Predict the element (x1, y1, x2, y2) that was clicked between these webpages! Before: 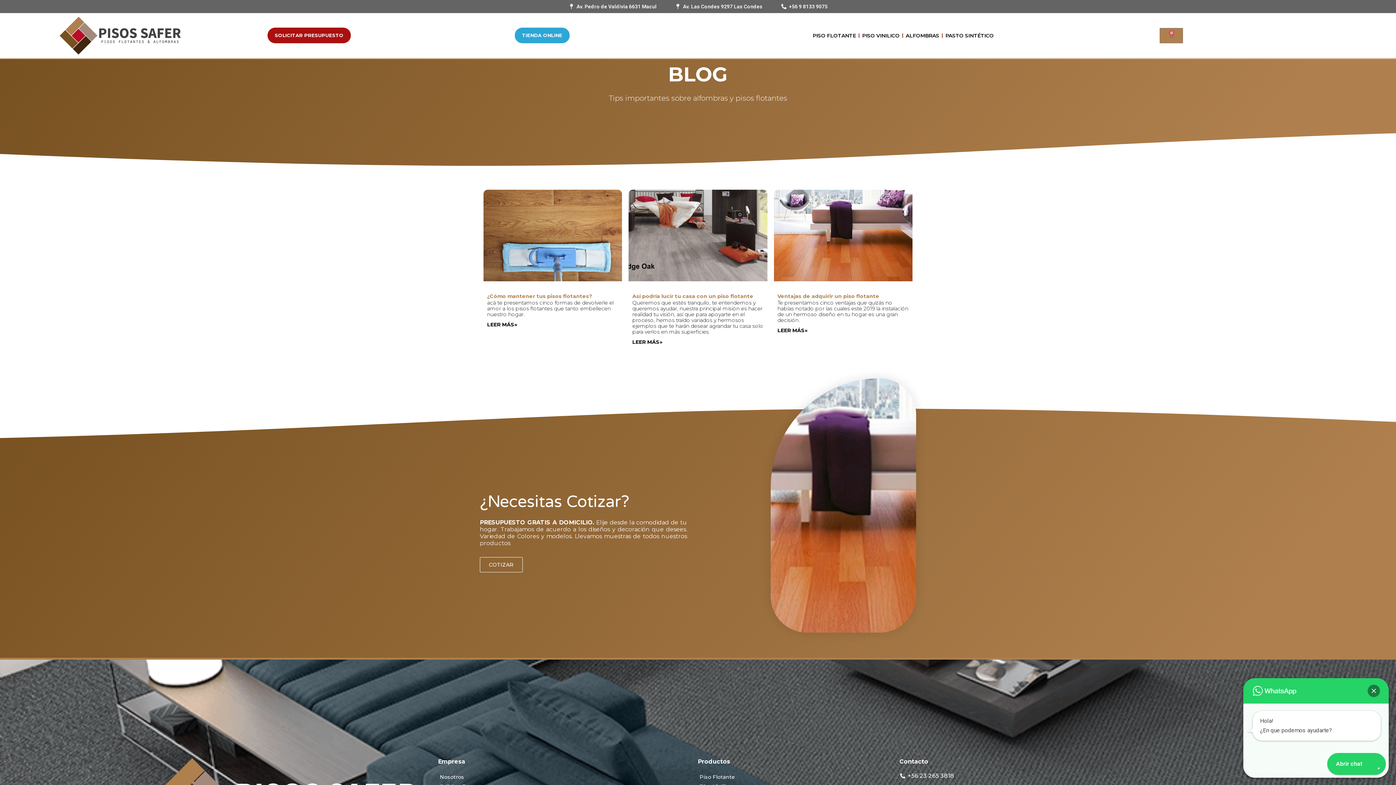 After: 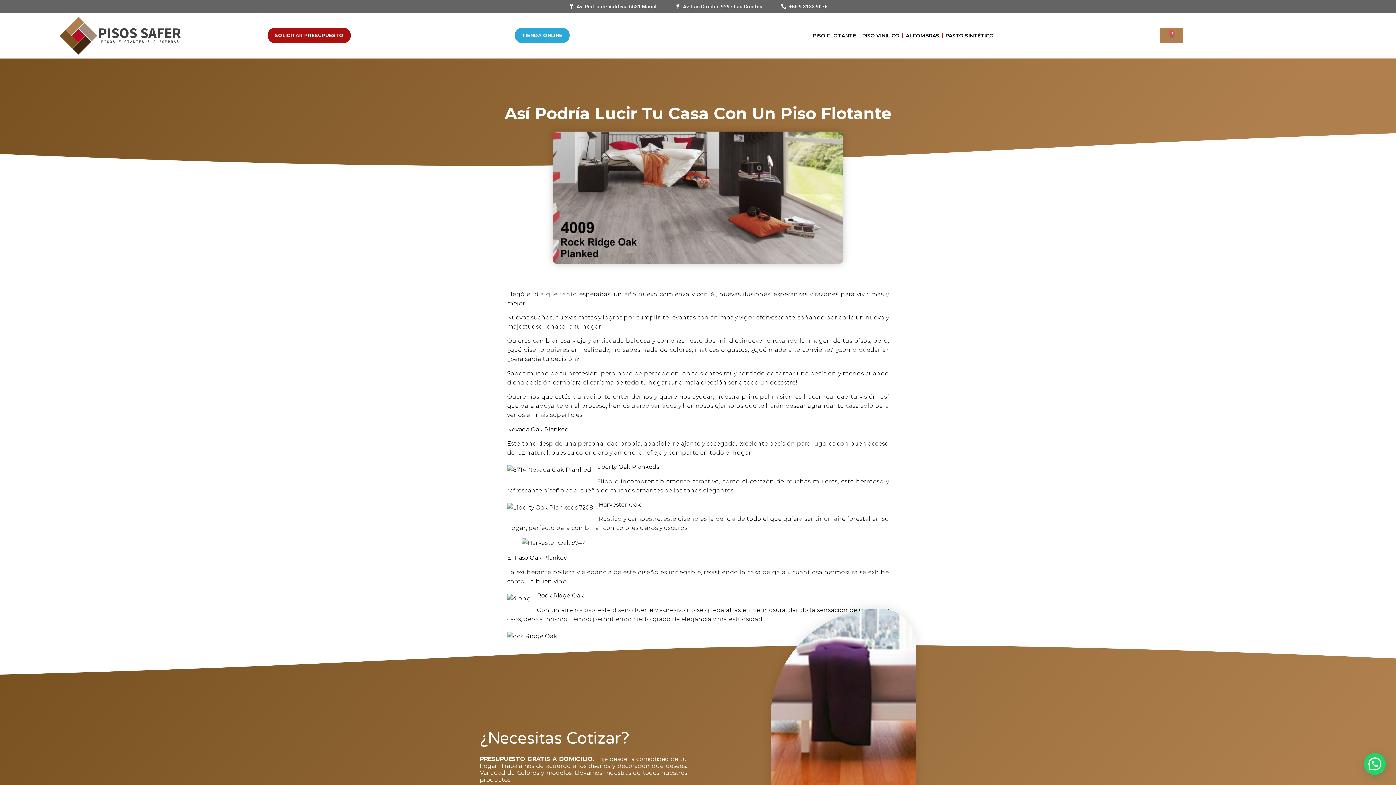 Action: label: Así podría lucir tu casa con un piso flotante bbox: (632, 292, 753, 299)